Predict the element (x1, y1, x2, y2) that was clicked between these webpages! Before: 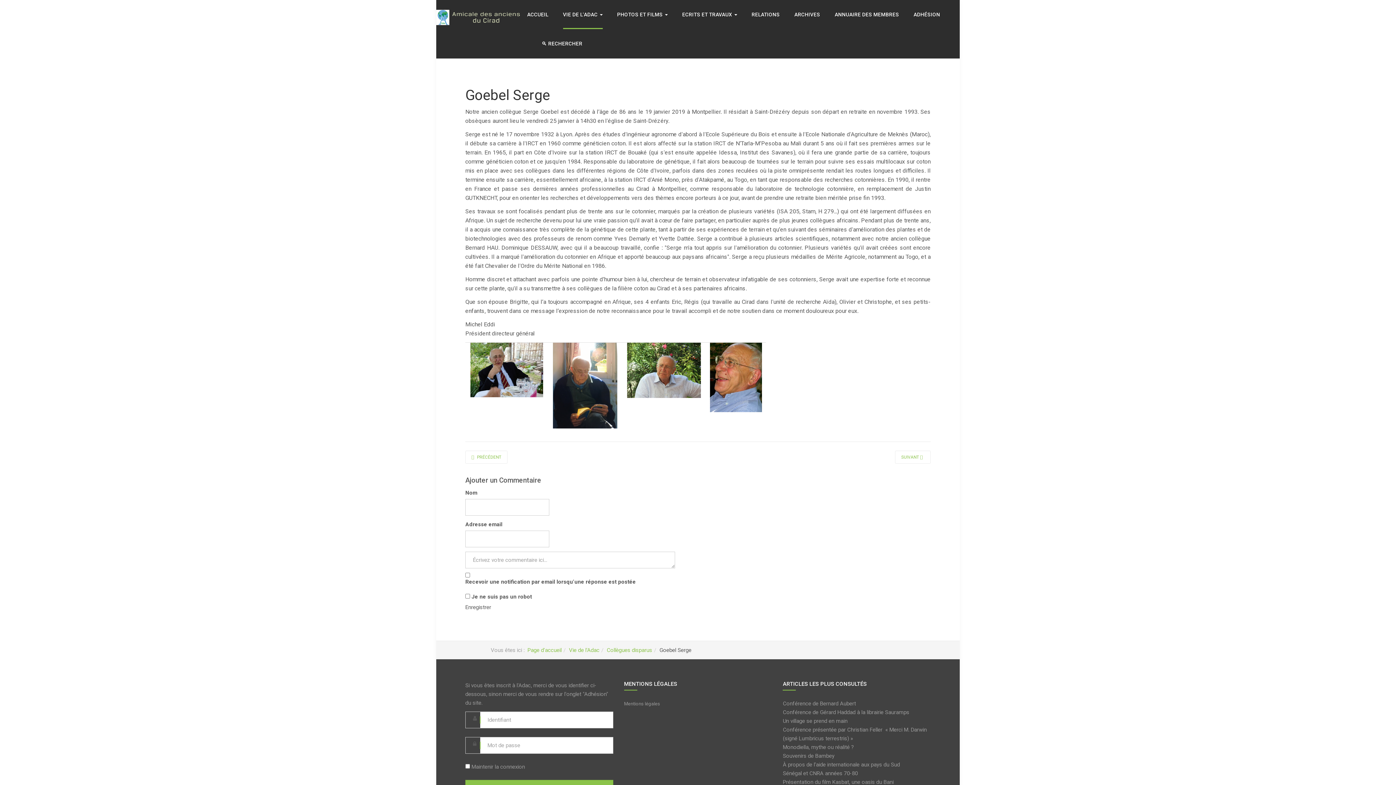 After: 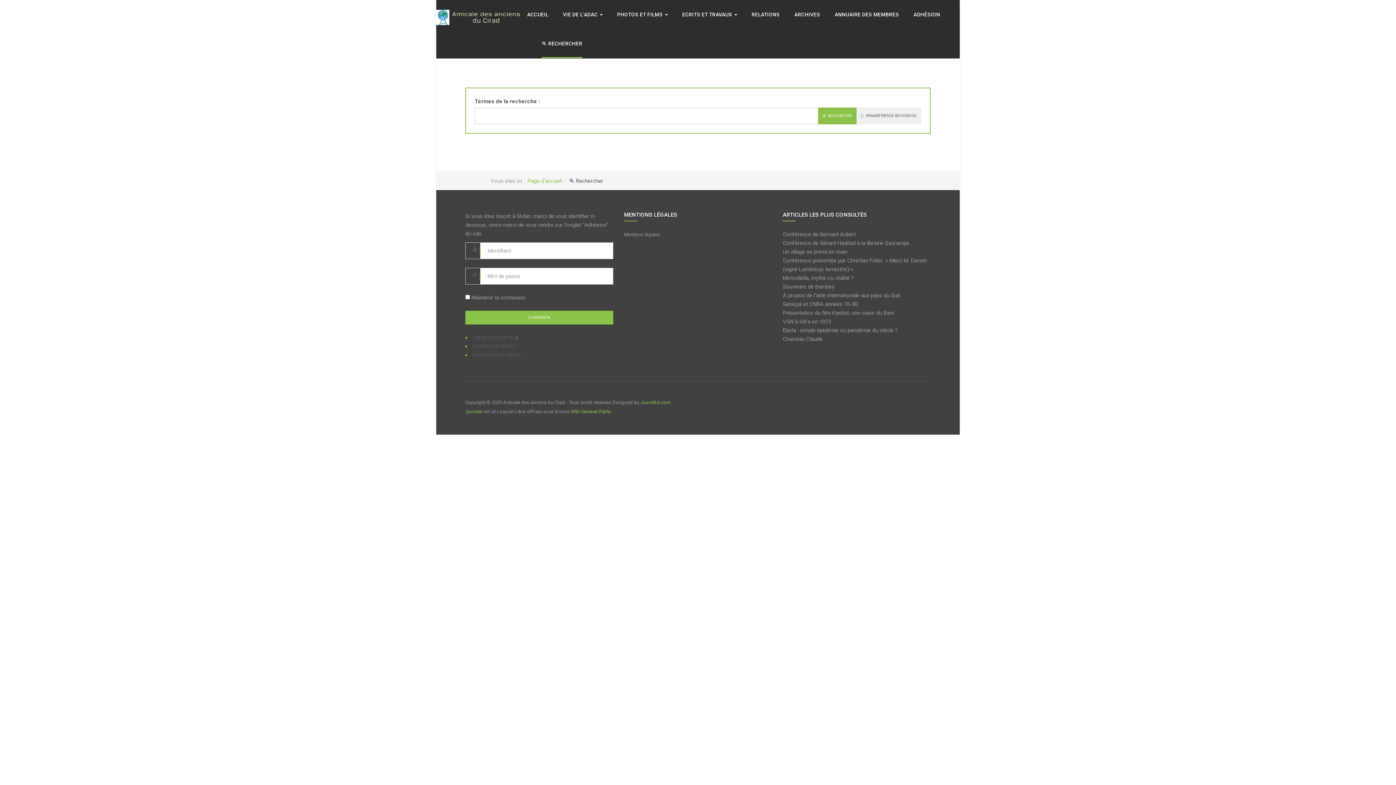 Action: bbox: (541, 29, 582, 58) label: 🔍 RECHERCHER